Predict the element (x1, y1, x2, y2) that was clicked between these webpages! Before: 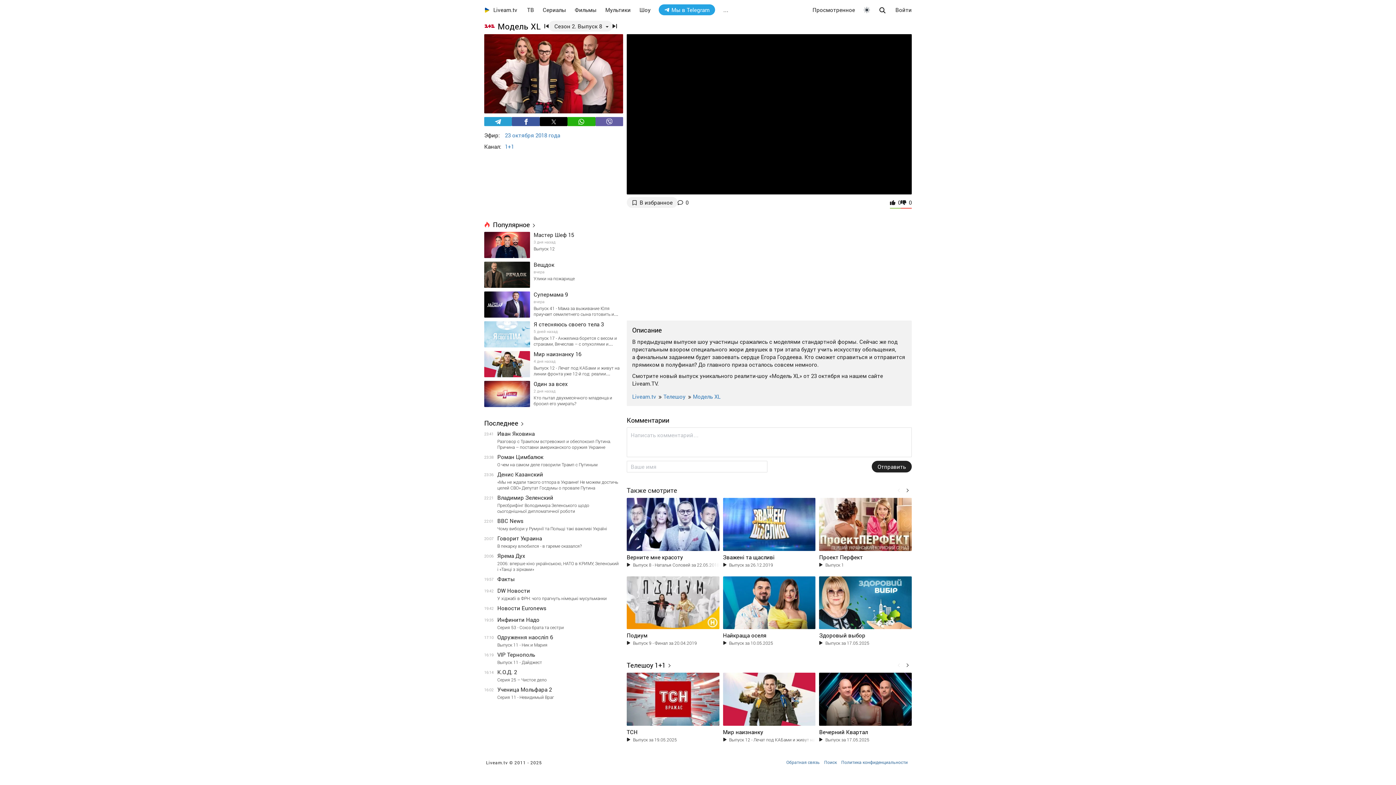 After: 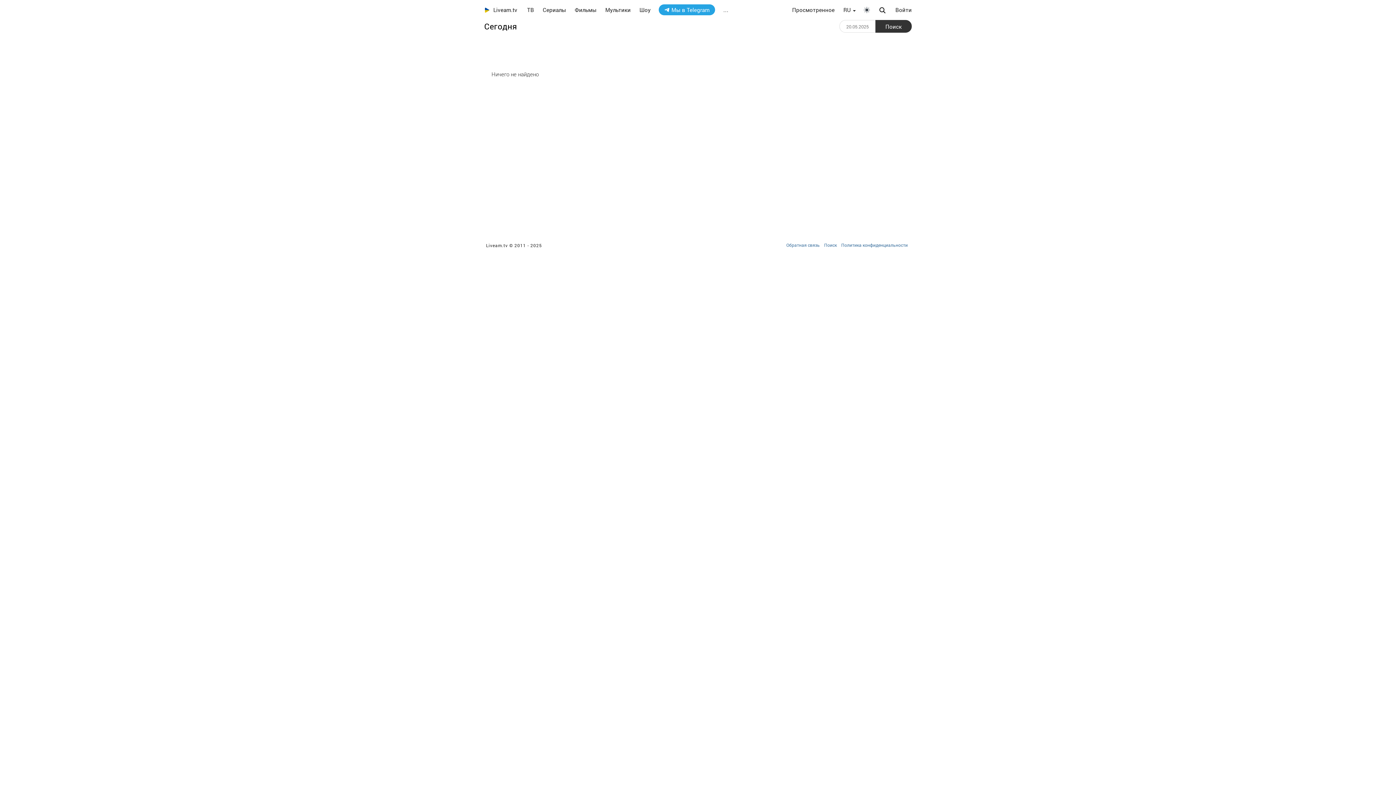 Action: label: Последнее bbox: (484, 416, 525, 430)